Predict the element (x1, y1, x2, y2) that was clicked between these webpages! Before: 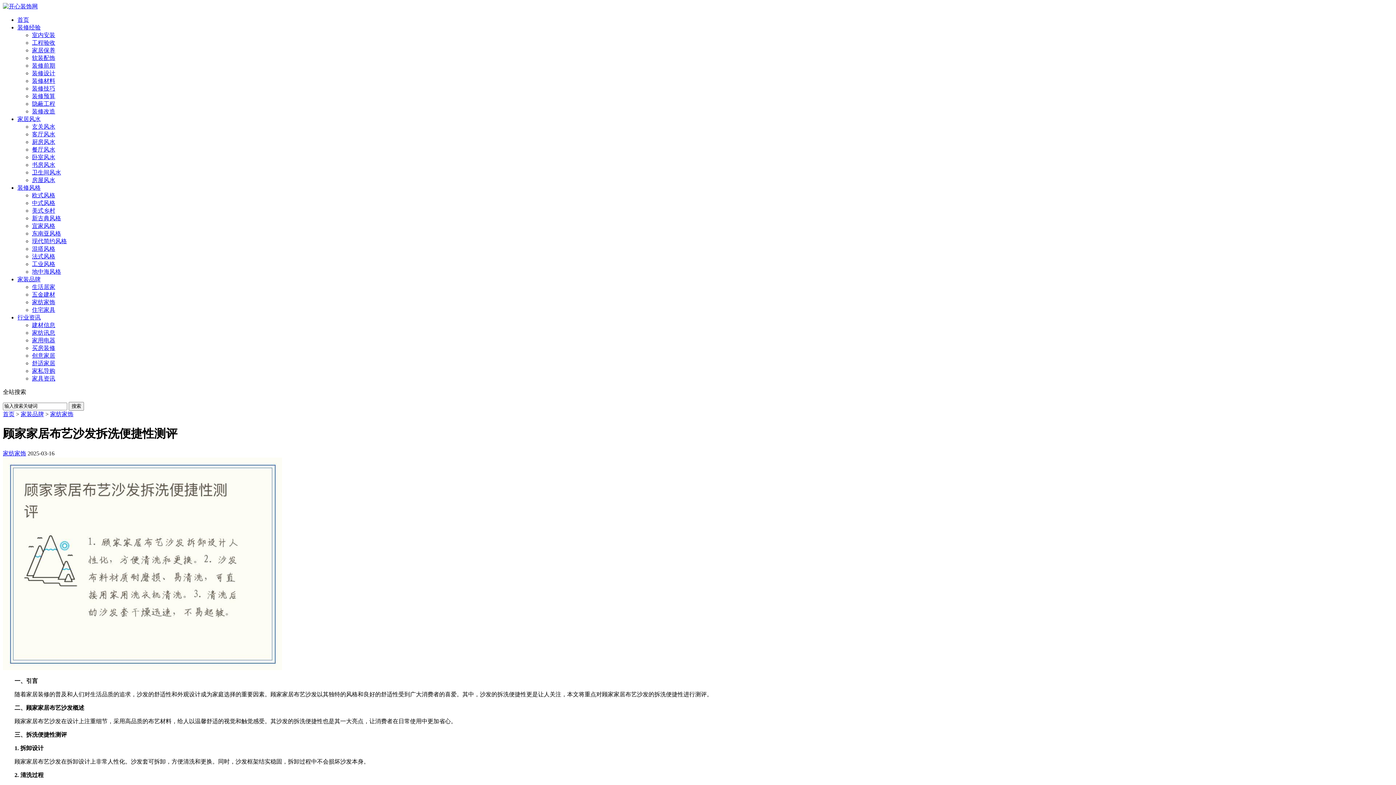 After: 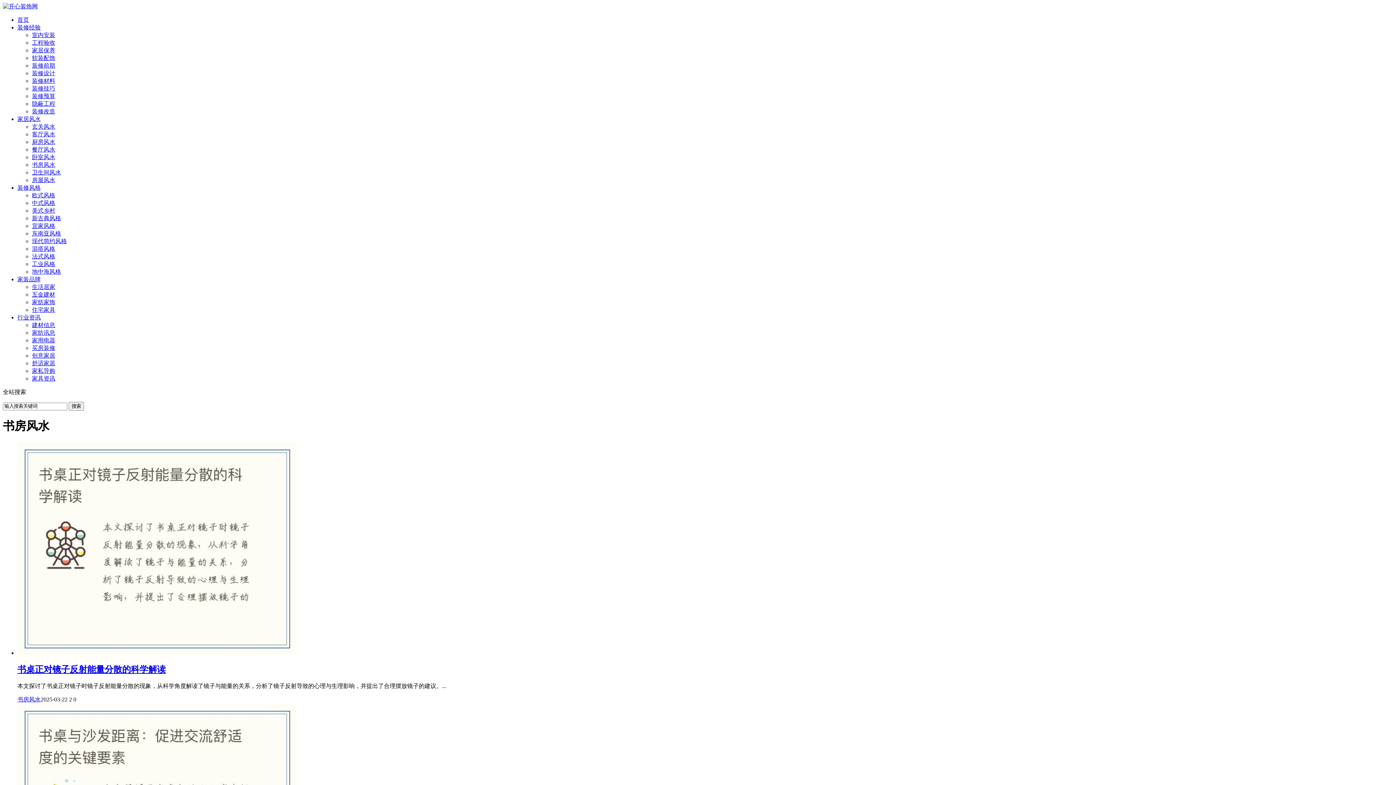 Action: bbox: (32, 161, 55, 168) label: 书房风水